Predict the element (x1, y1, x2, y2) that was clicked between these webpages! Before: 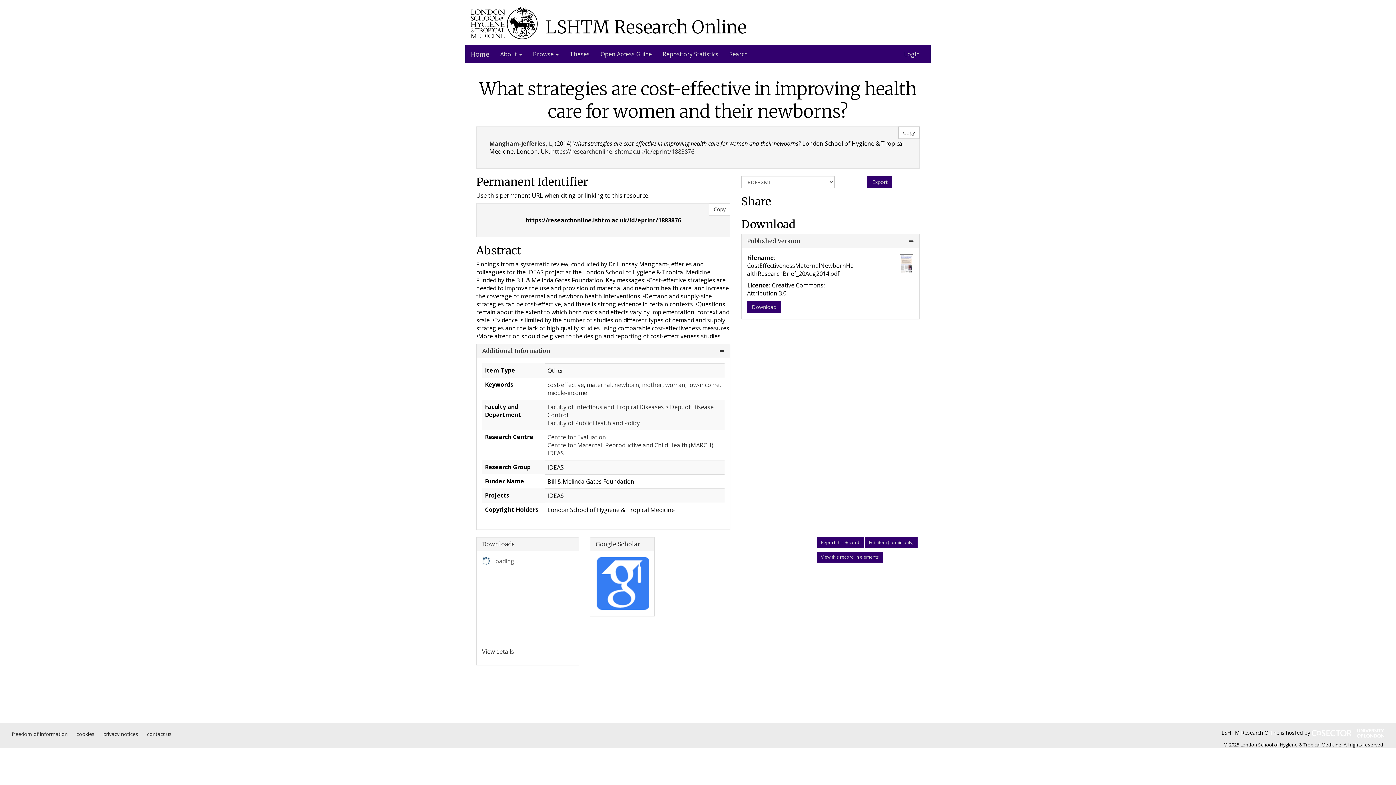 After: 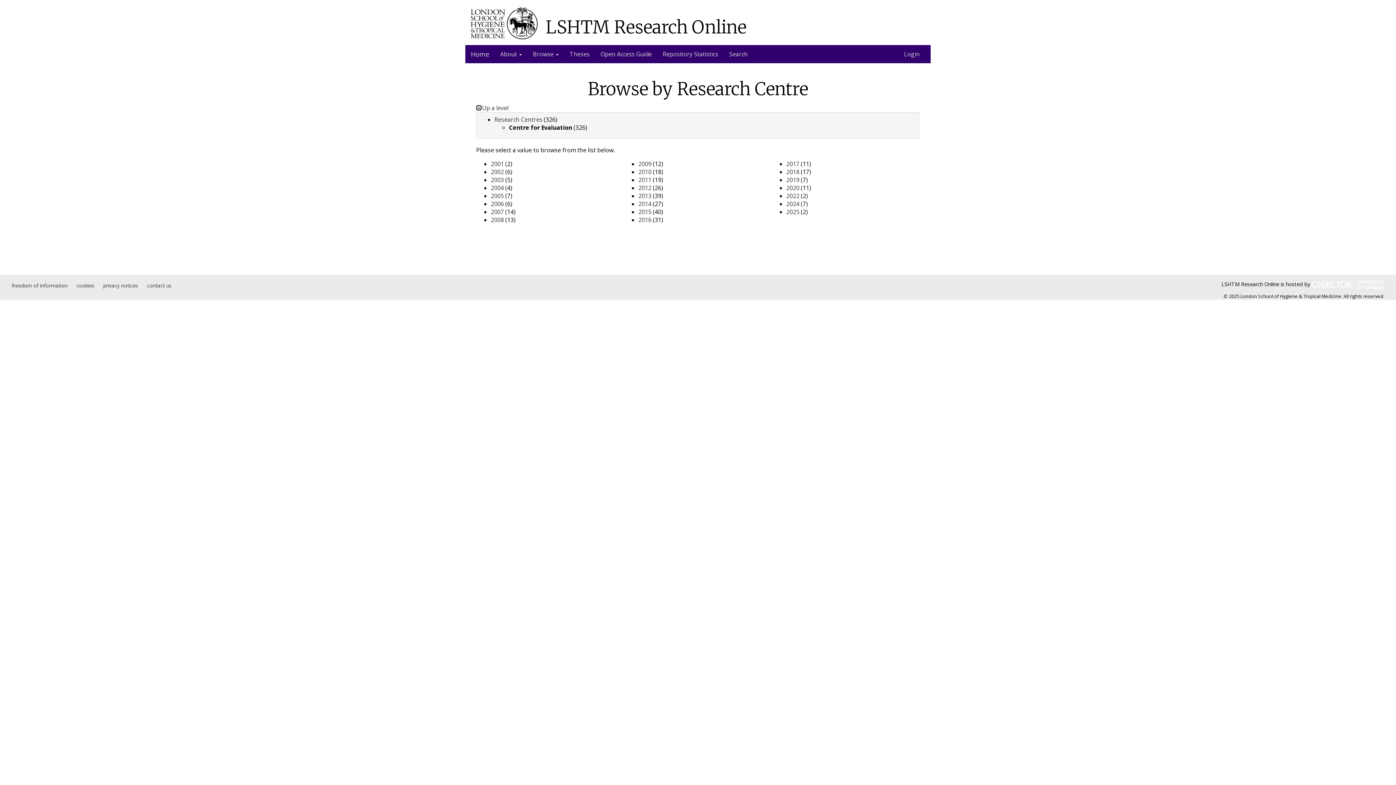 Action: label: Centre for Evaluation bbox: (547, 433, 606, 441)